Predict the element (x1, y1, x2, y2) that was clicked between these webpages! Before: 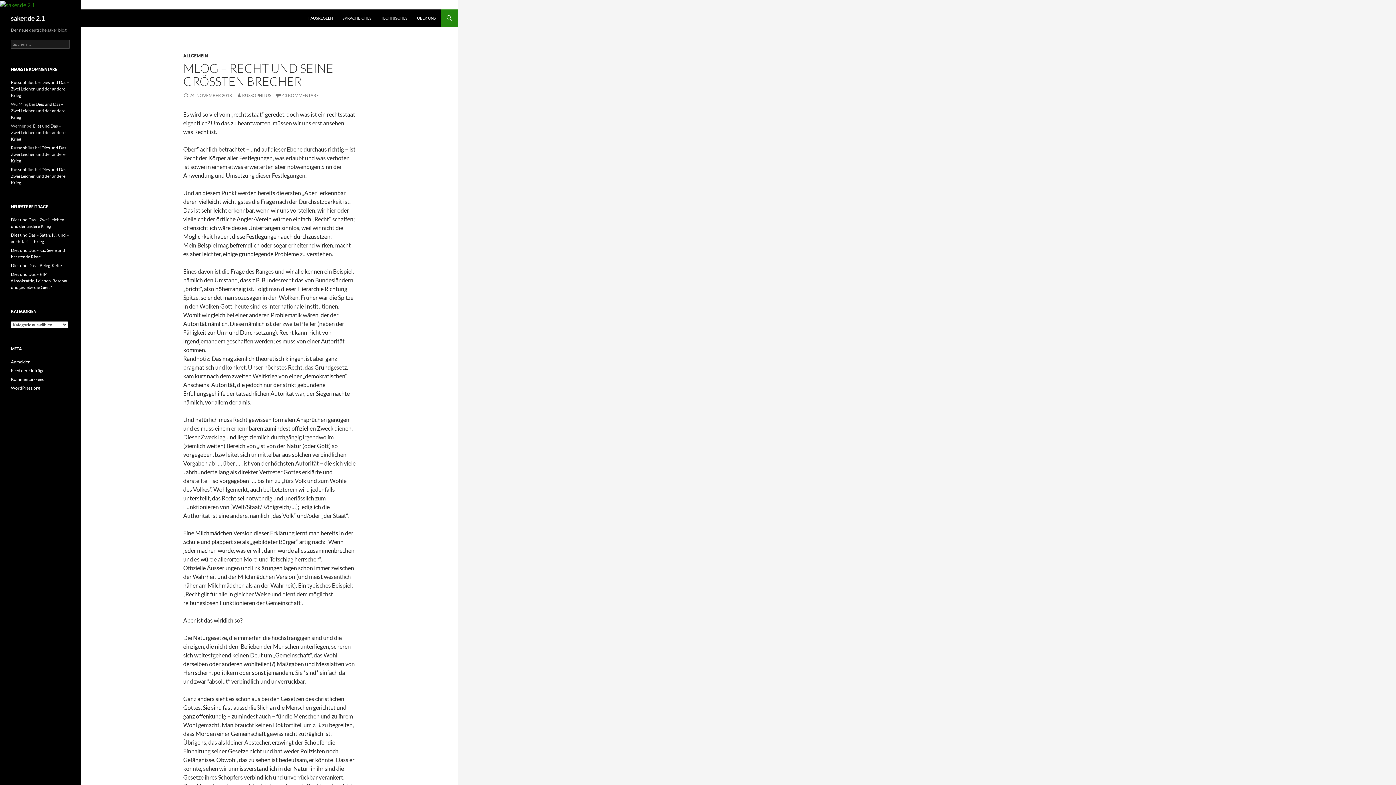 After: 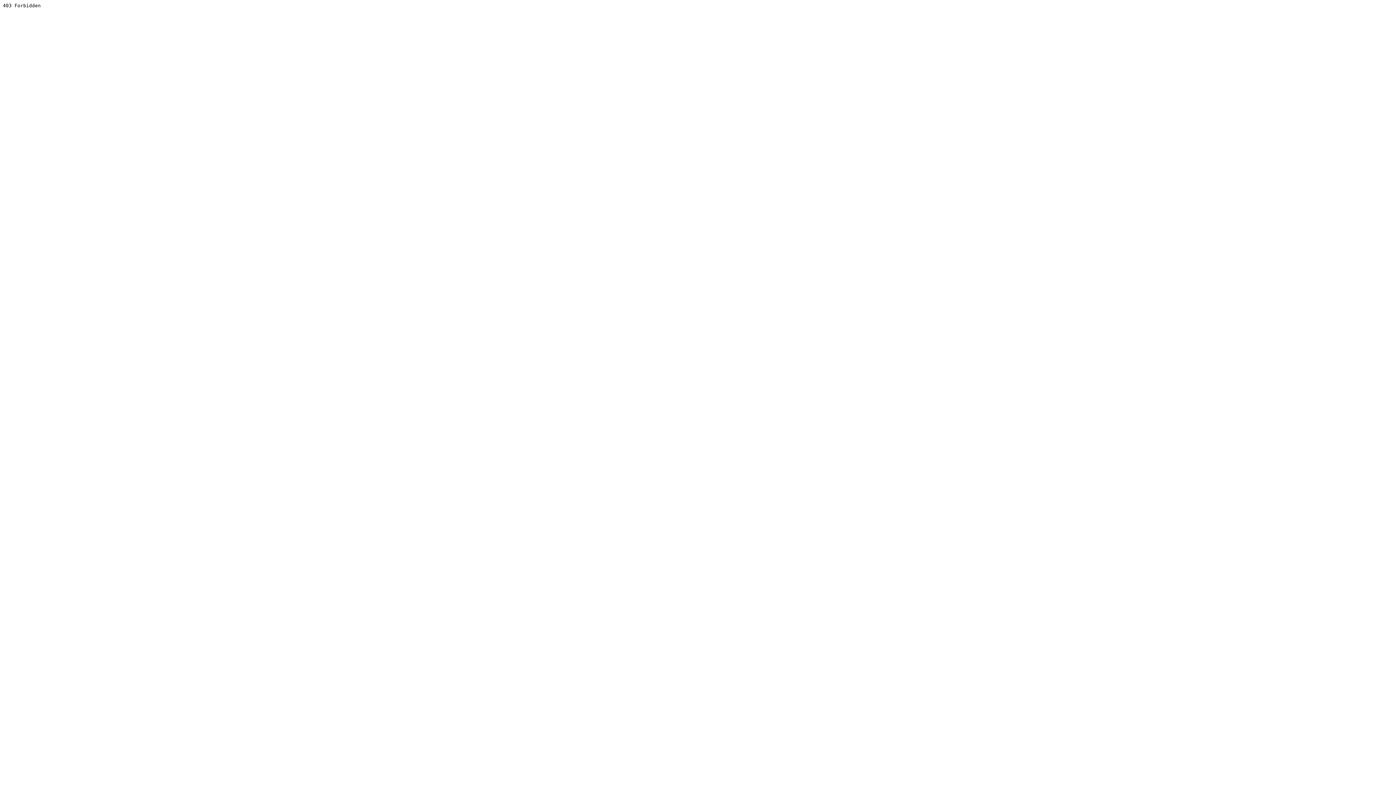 Action: label: Feed der Einträge bbox: (10, 367, 44, 373)